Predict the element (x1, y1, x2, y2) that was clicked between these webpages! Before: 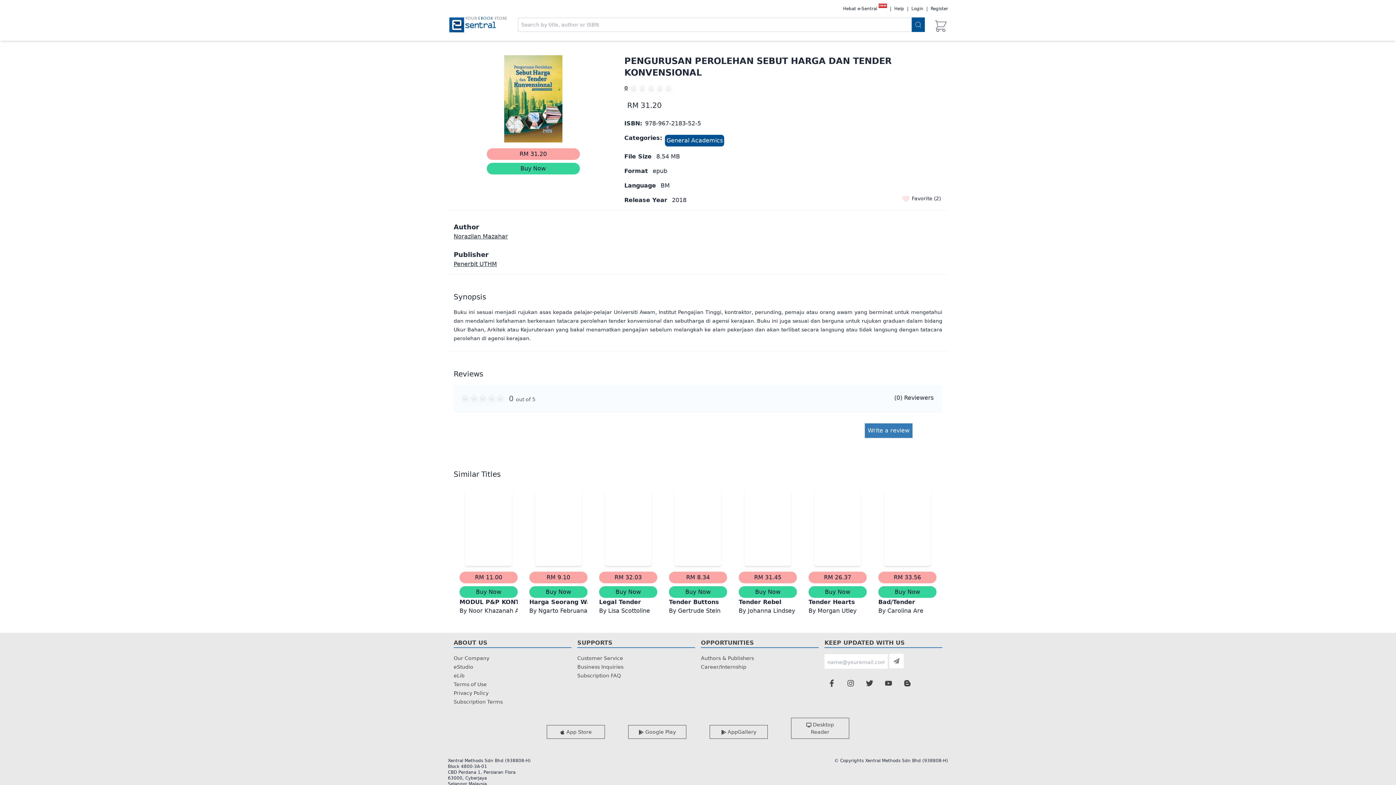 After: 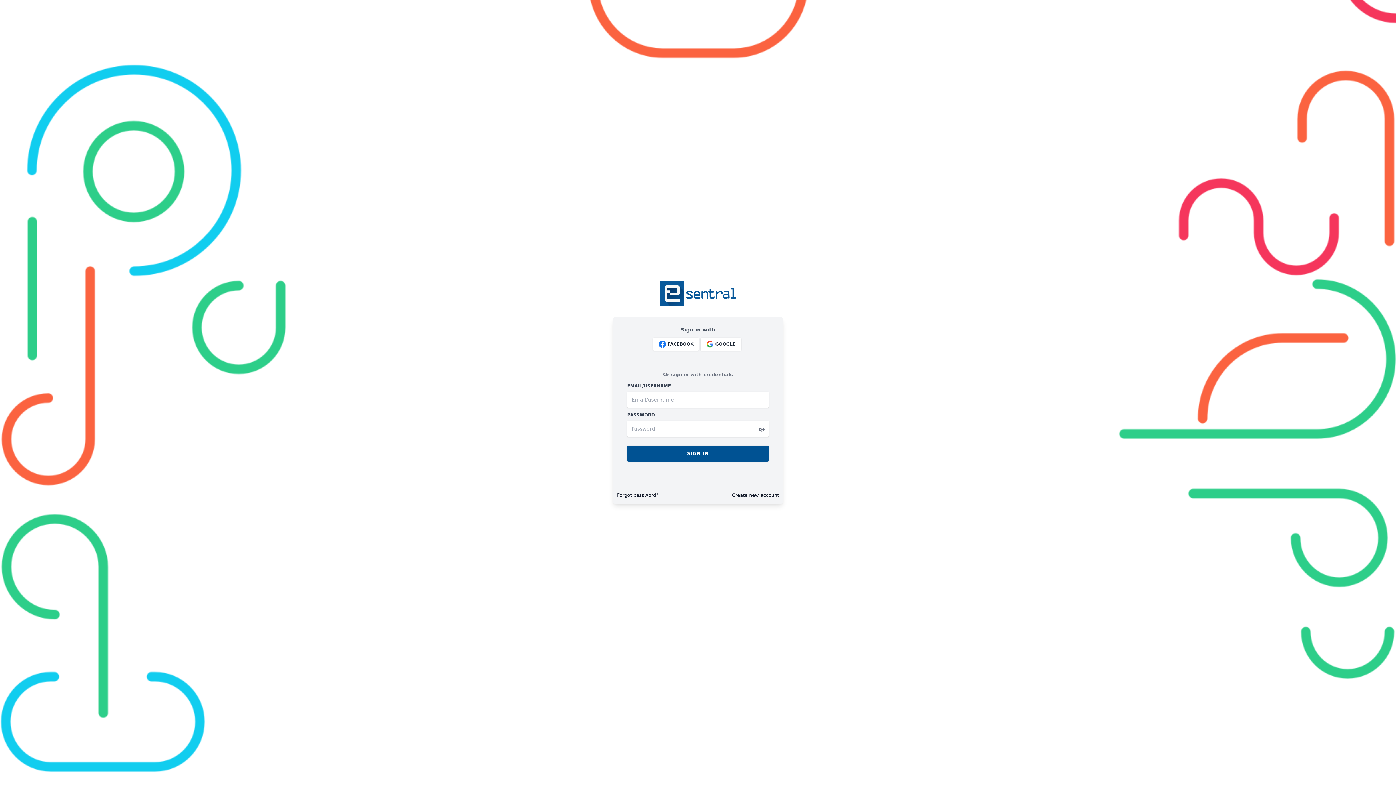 Action: bbox: (901, 194, 910, 203)